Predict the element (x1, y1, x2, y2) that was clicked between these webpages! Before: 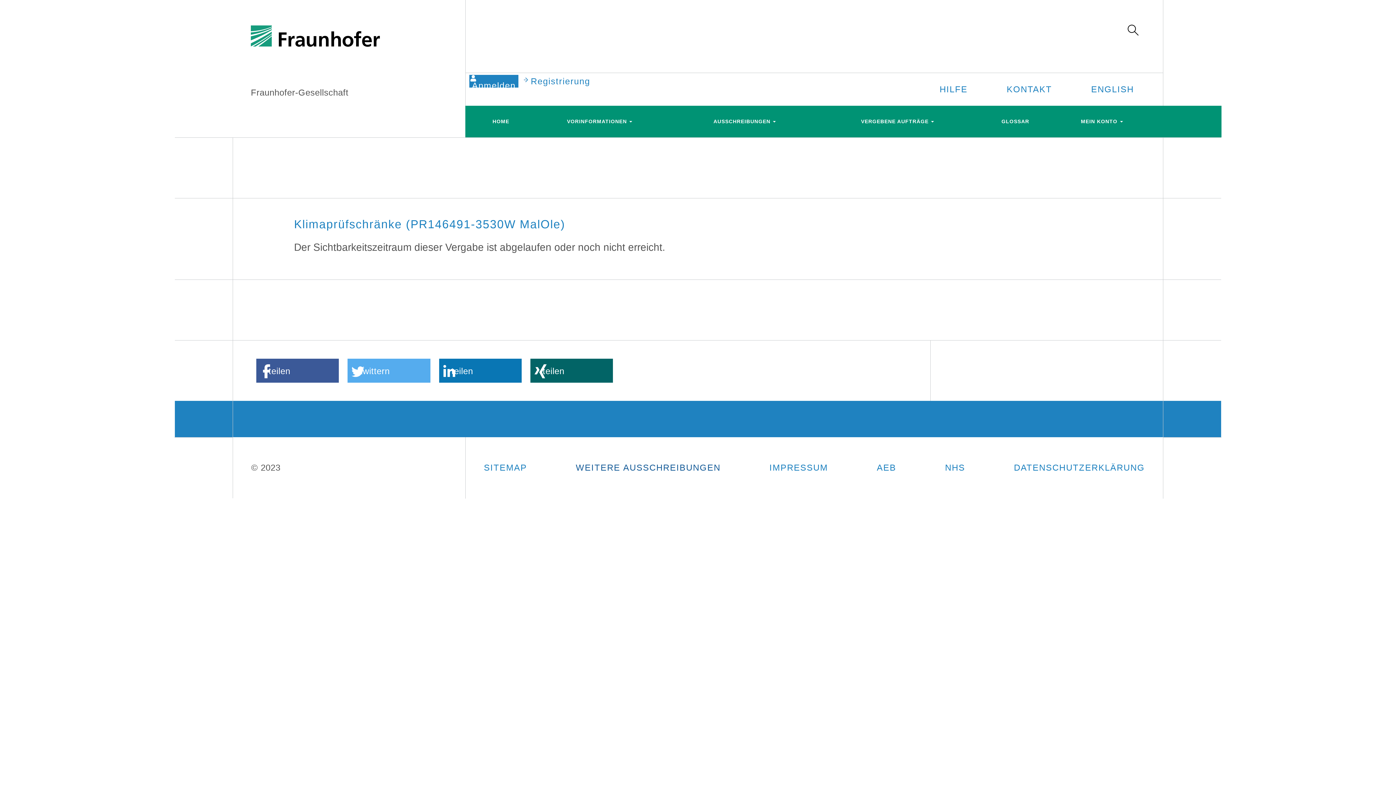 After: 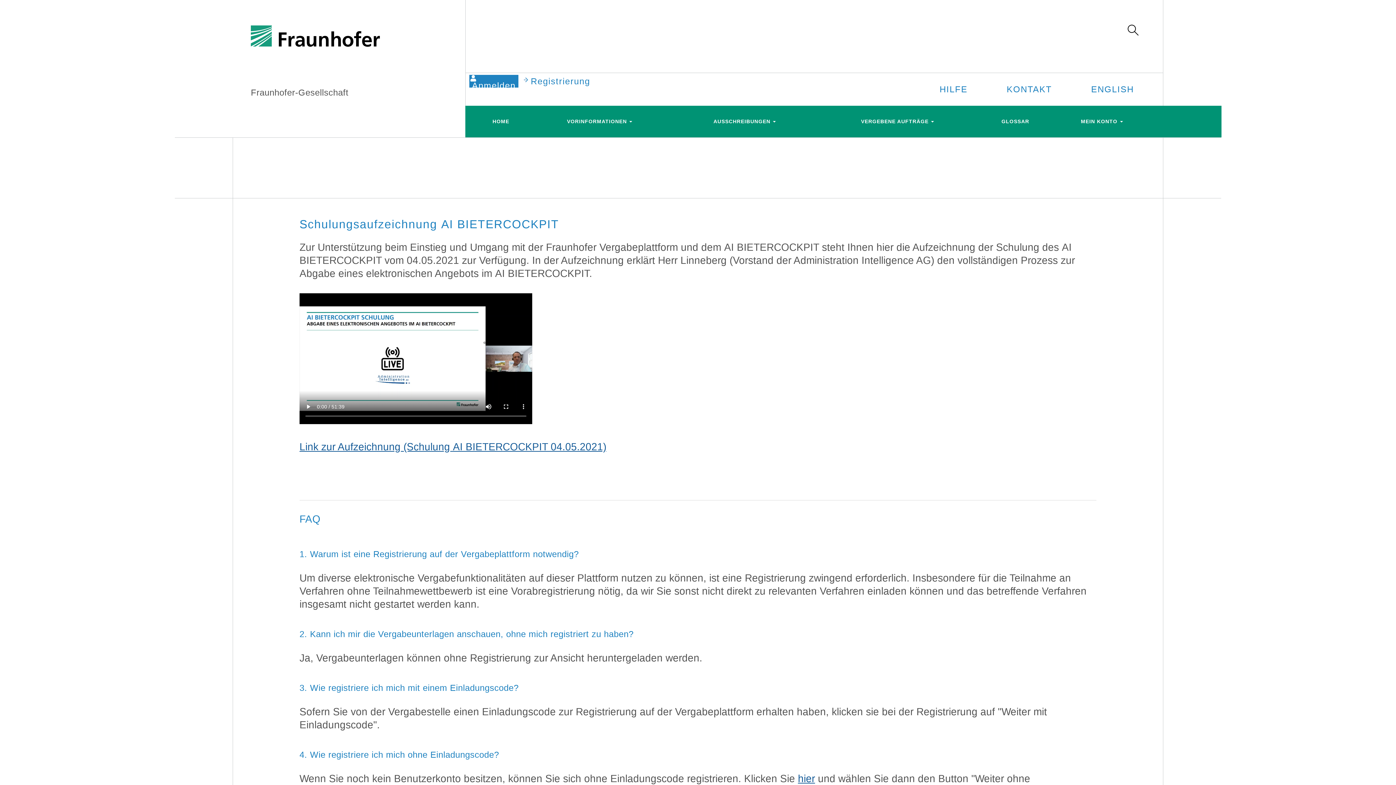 Action: label: HILFE bbox: (921, 73, 986, 105)